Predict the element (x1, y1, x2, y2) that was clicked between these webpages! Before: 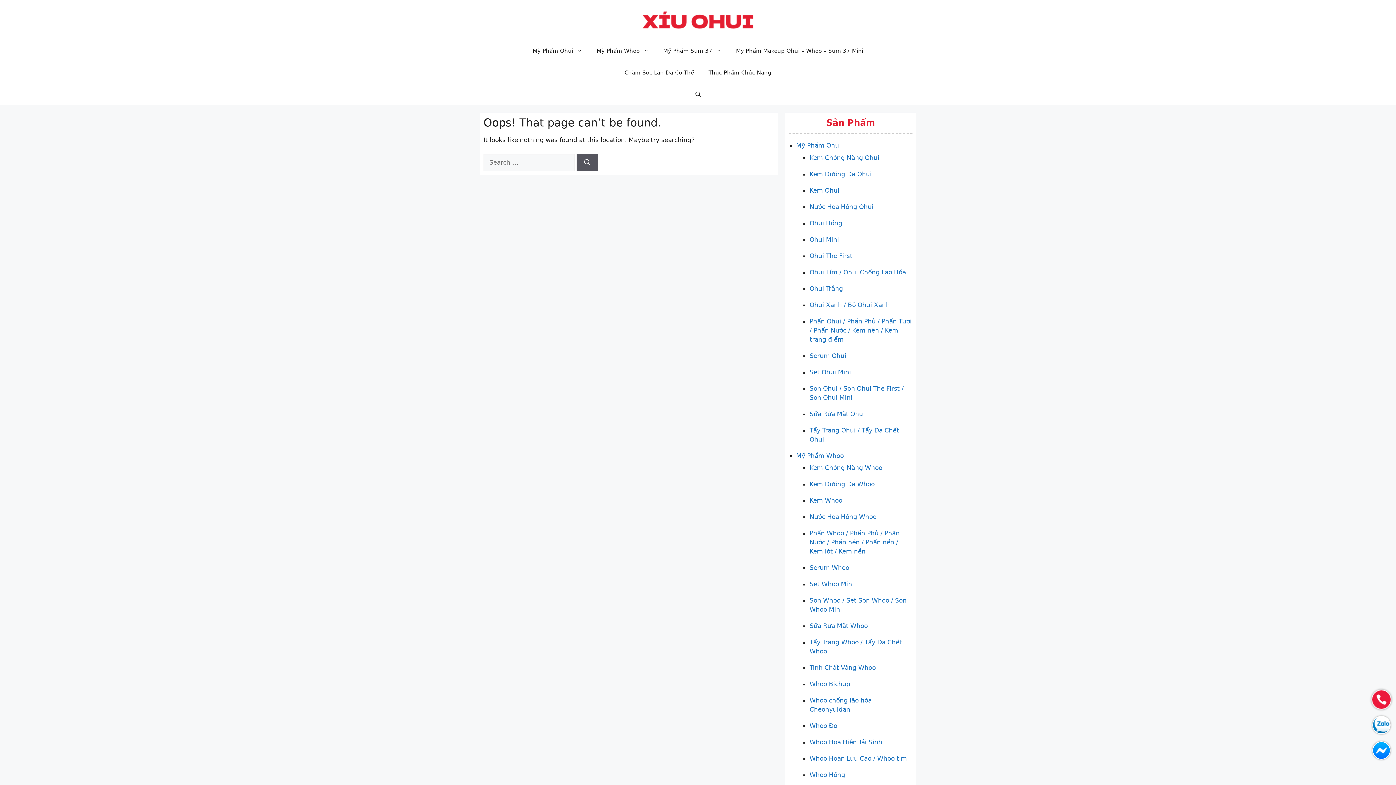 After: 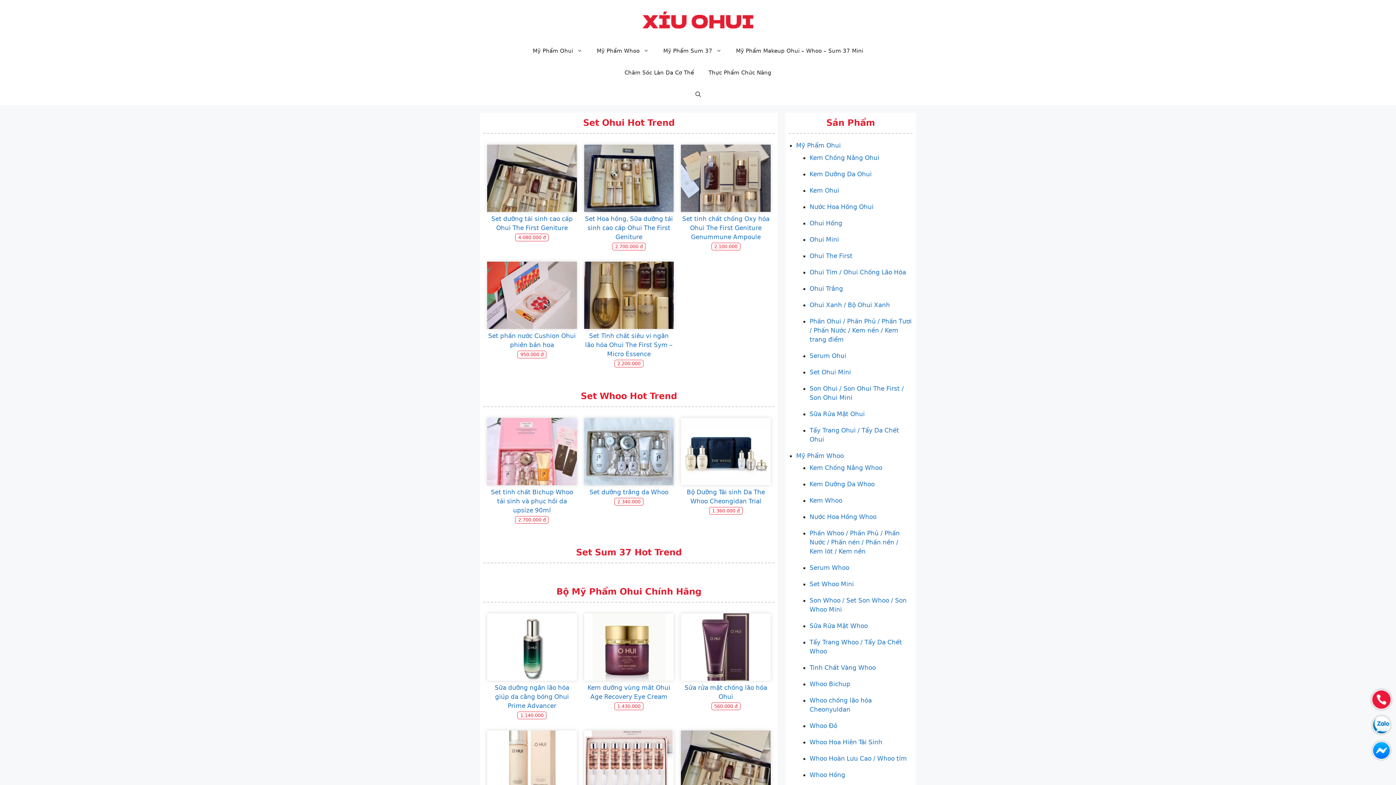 Action: bbox: (634, 15, 761, 23)